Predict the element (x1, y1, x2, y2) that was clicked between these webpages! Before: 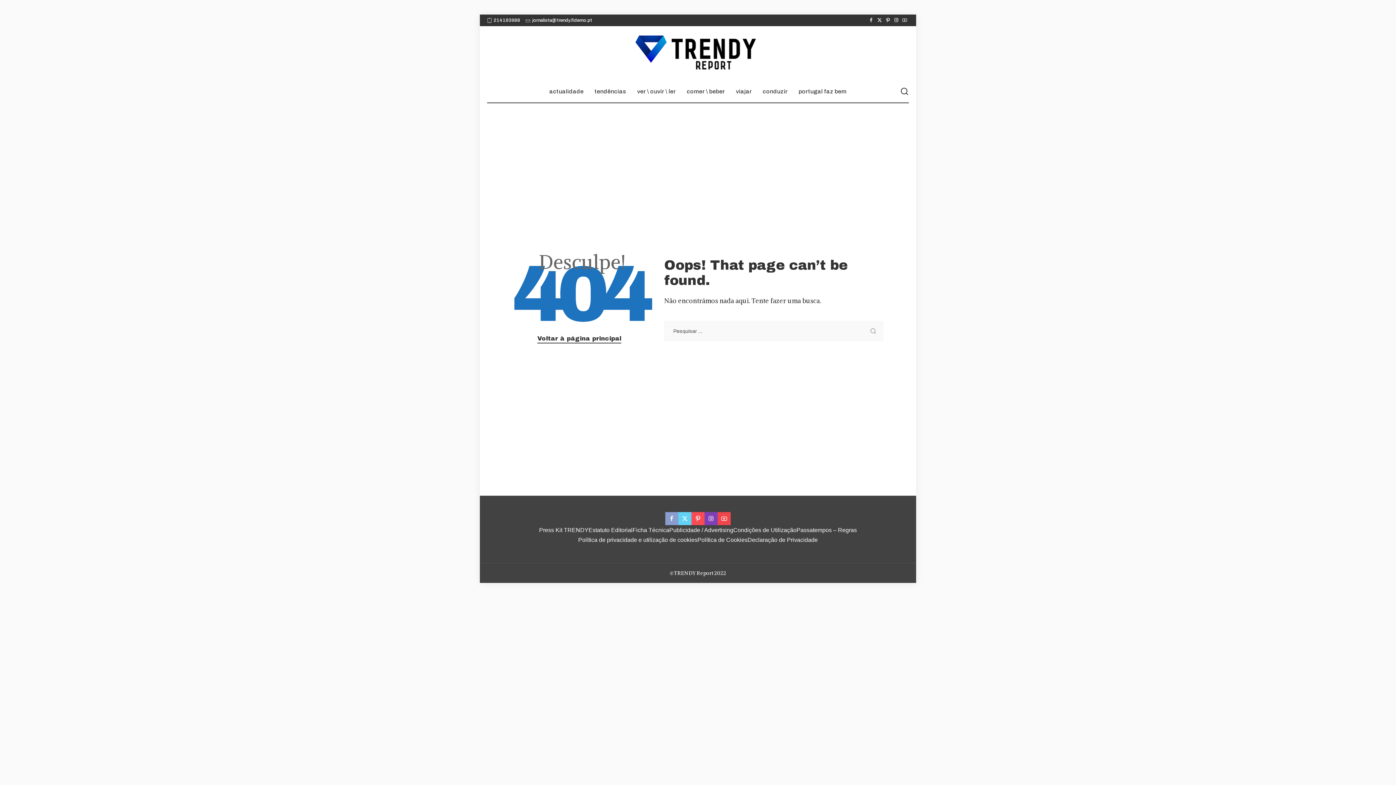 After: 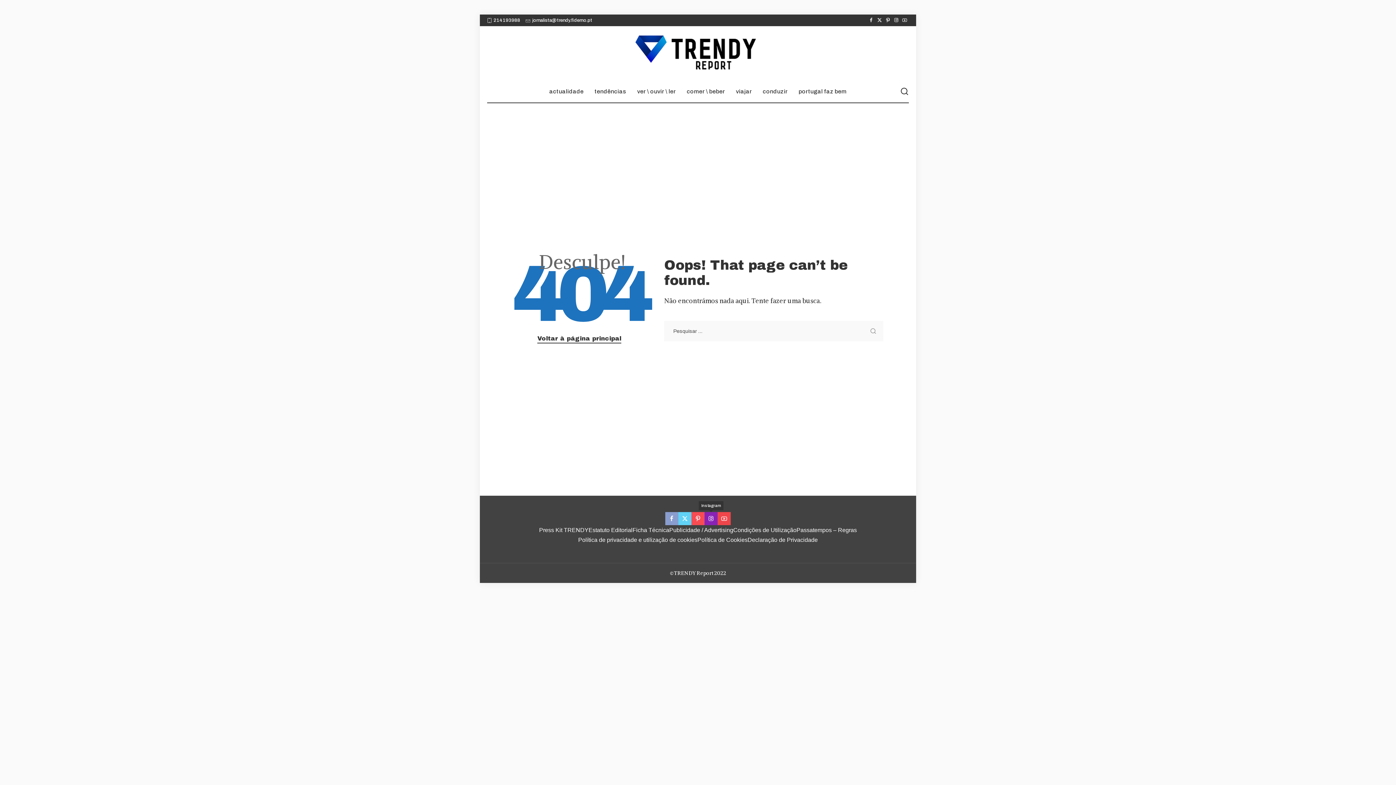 Action: label: Instagram bbox: (704, 512, 717, 525)